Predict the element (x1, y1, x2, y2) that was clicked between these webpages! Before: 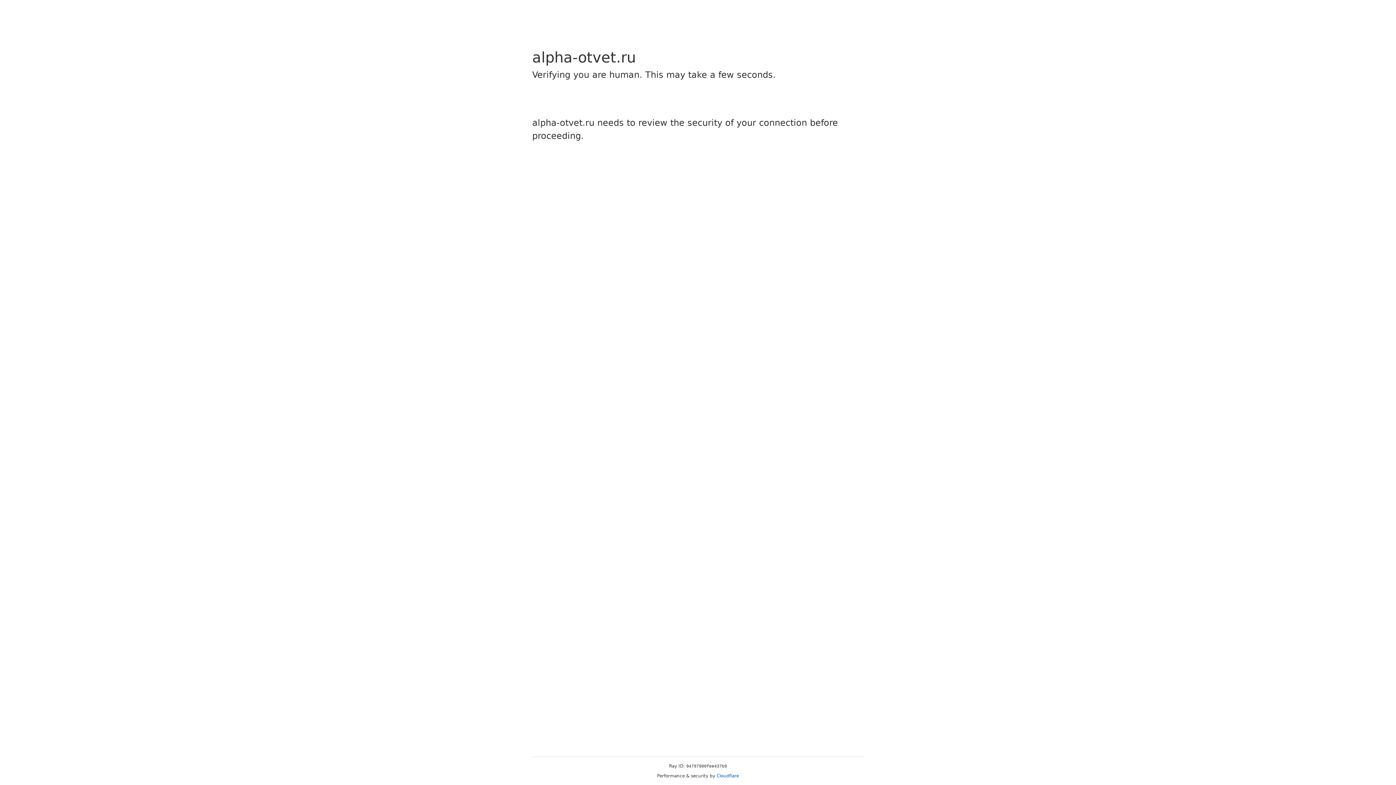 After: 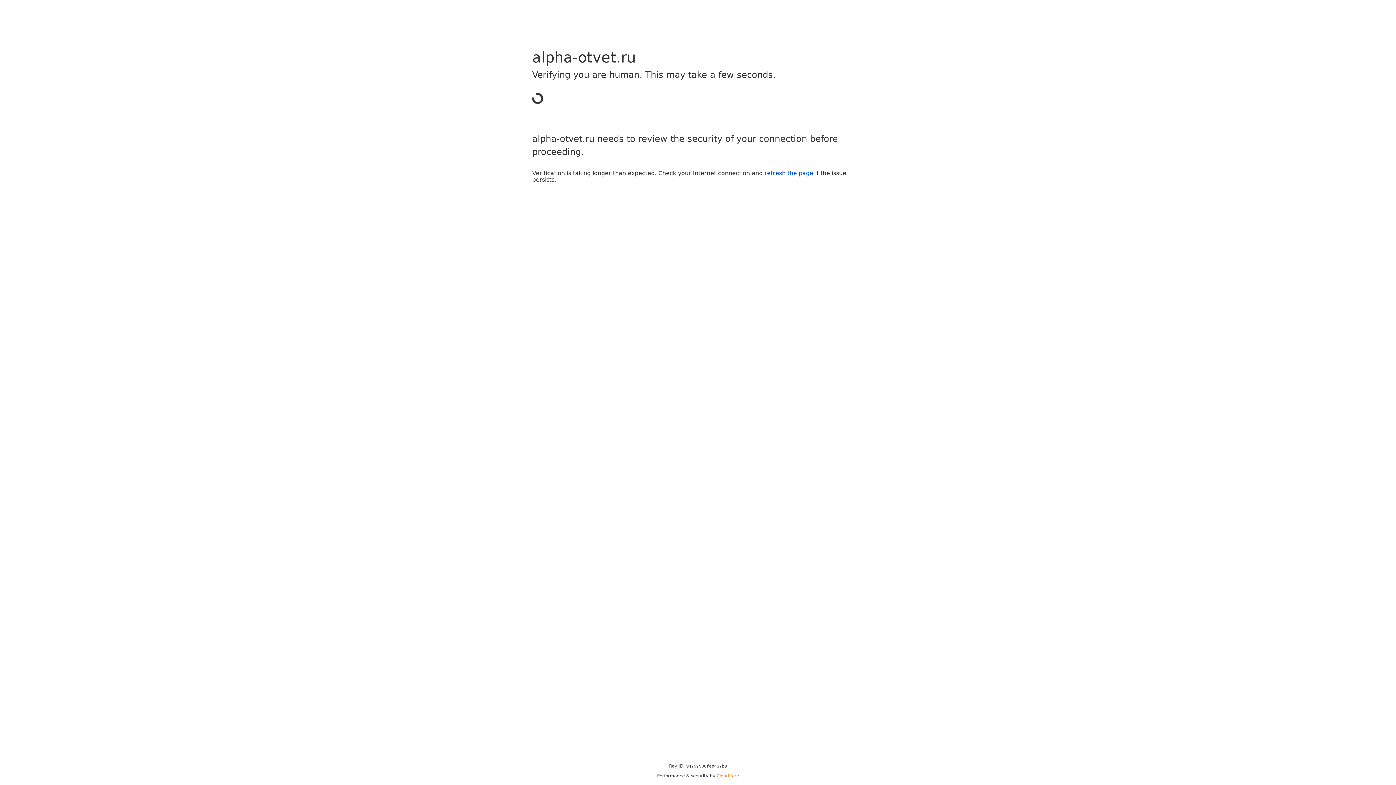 Action: bbox: (716, 773, 739, 778) label: Cloudflare